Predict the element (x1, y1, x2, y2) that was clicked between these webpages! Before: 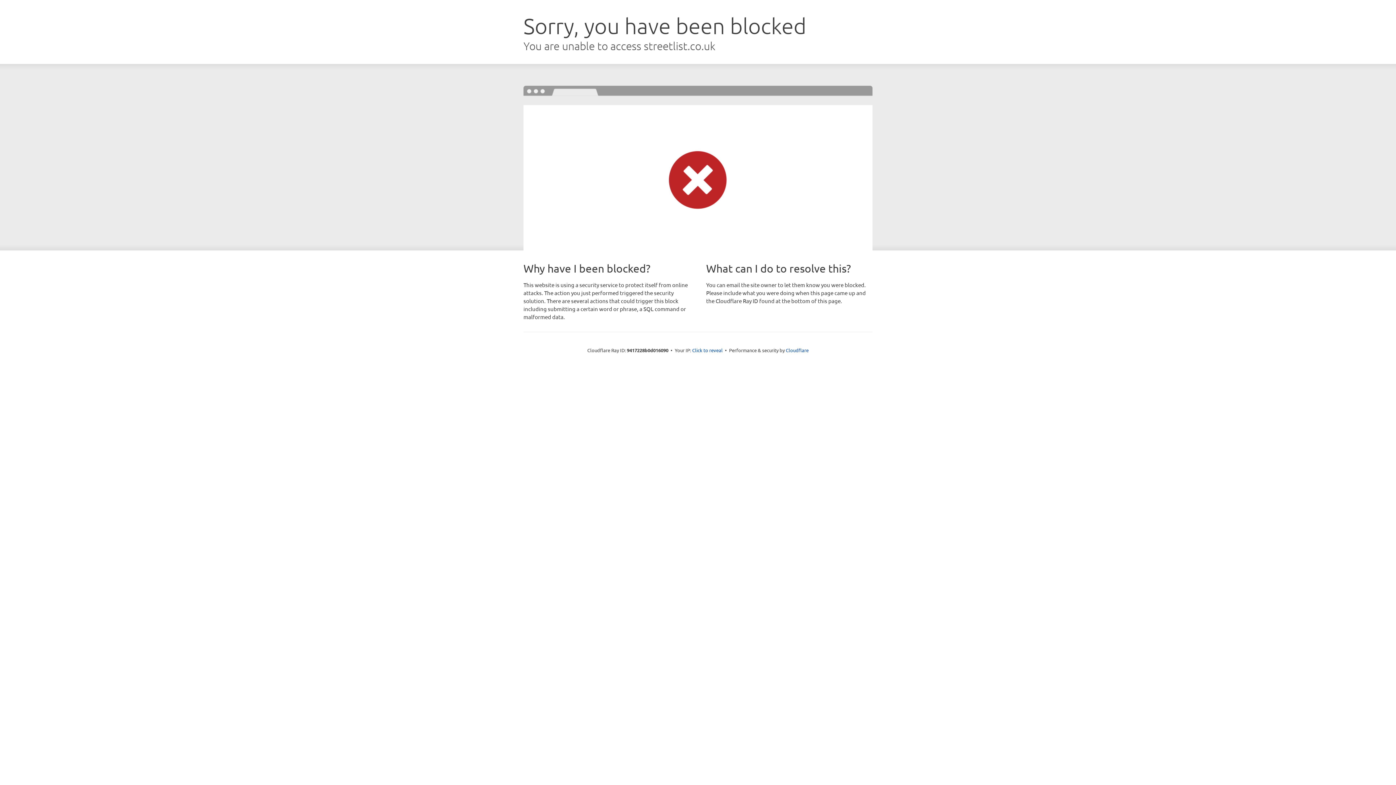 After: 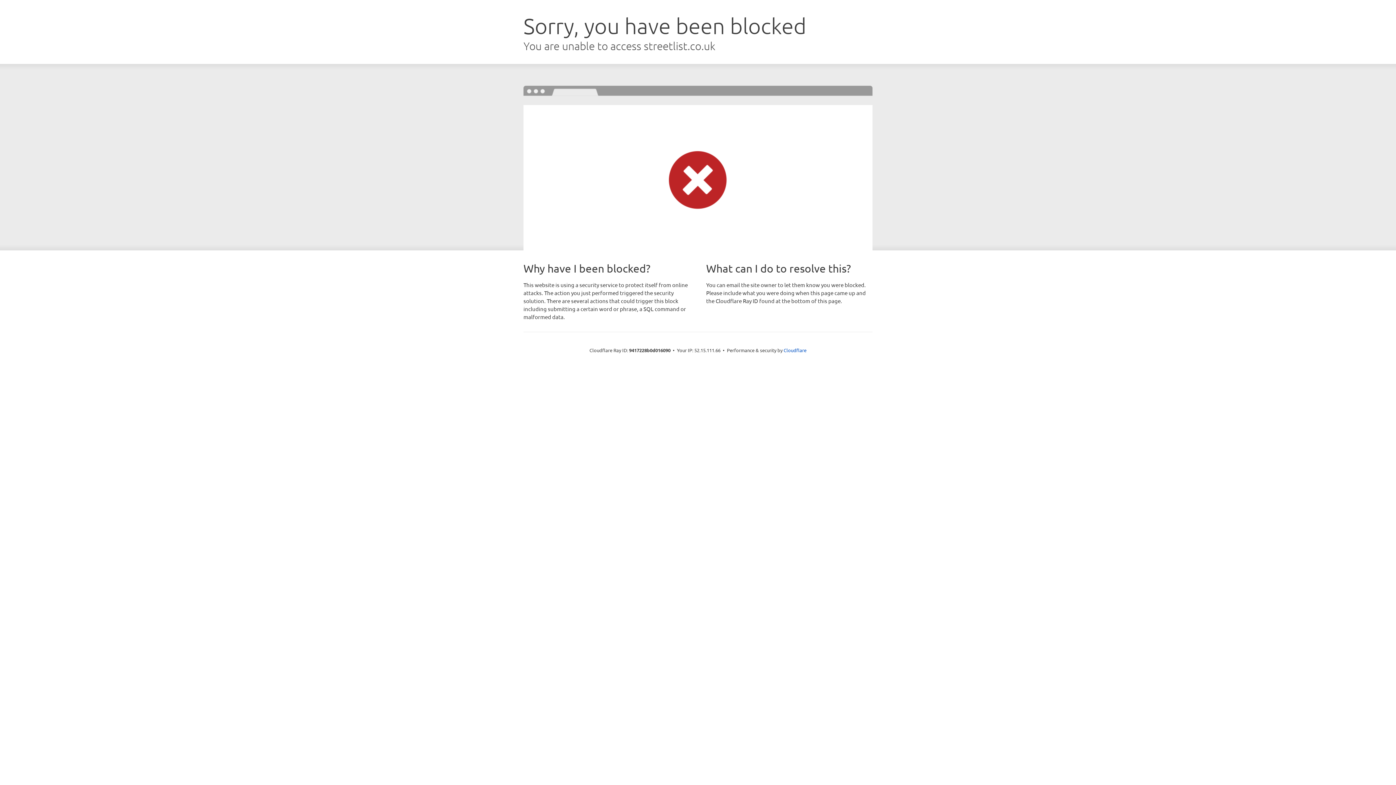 Action: bbox: (692, 346, 722, 353) label: Click to reveal